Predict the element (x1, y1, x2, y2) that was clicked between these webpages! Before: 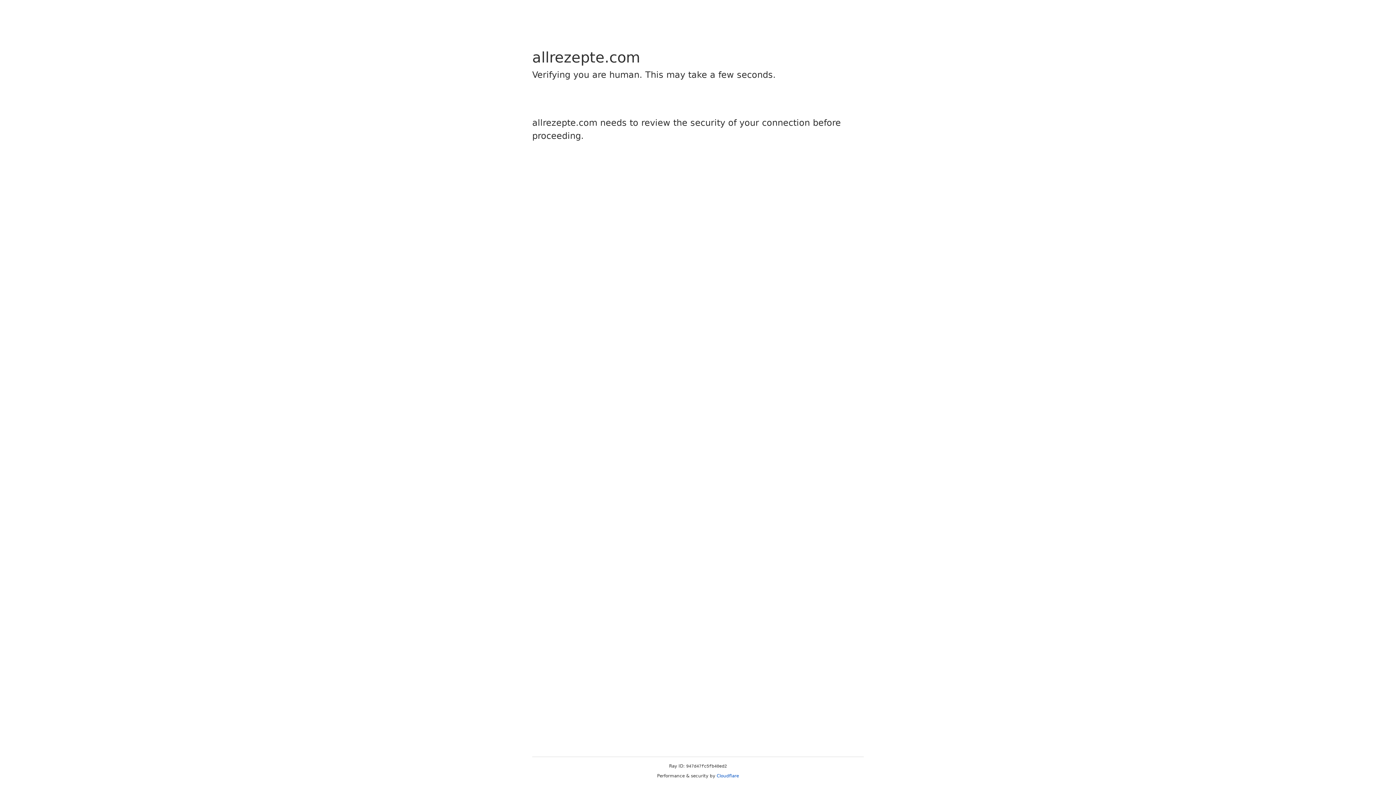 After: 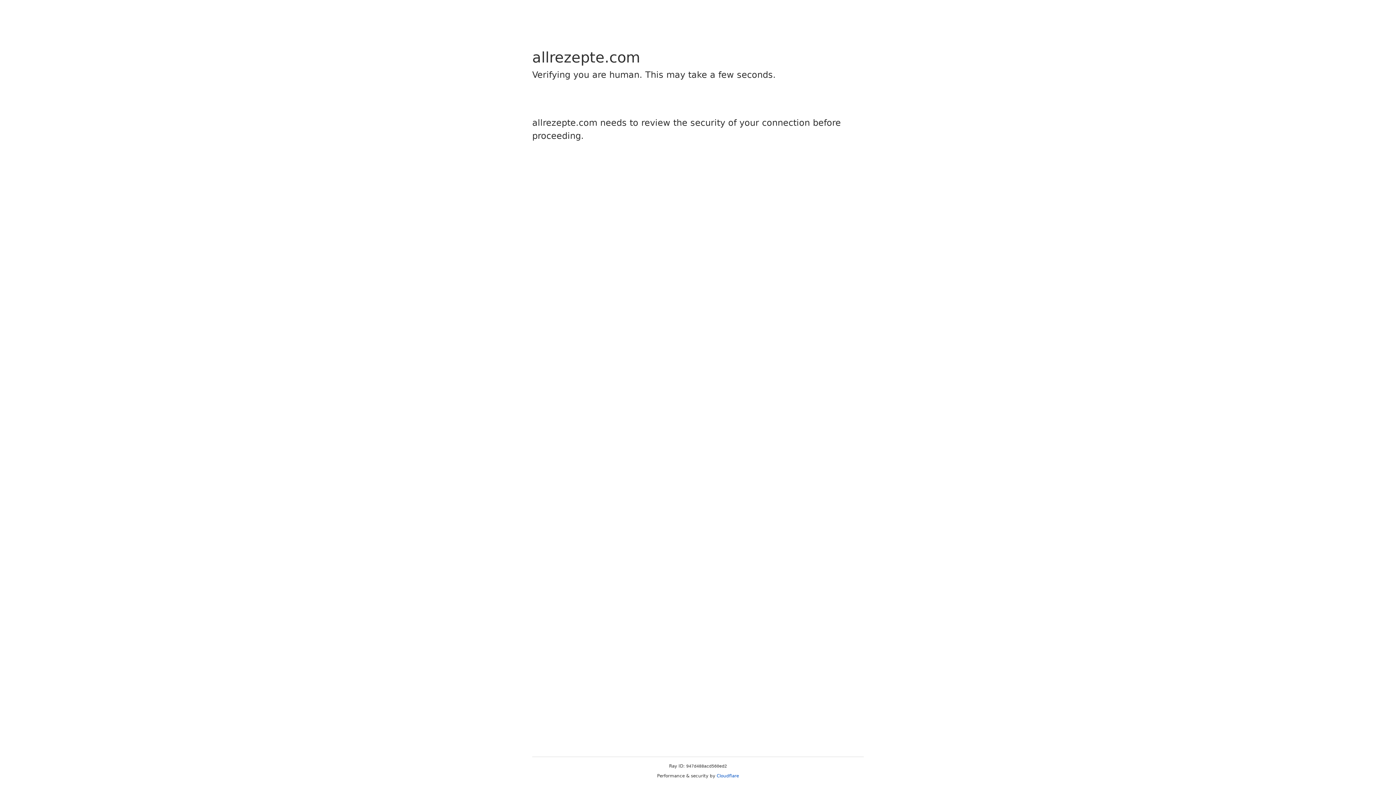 Action: bbox: (716, 773, 739, 778) label: Cloudflare